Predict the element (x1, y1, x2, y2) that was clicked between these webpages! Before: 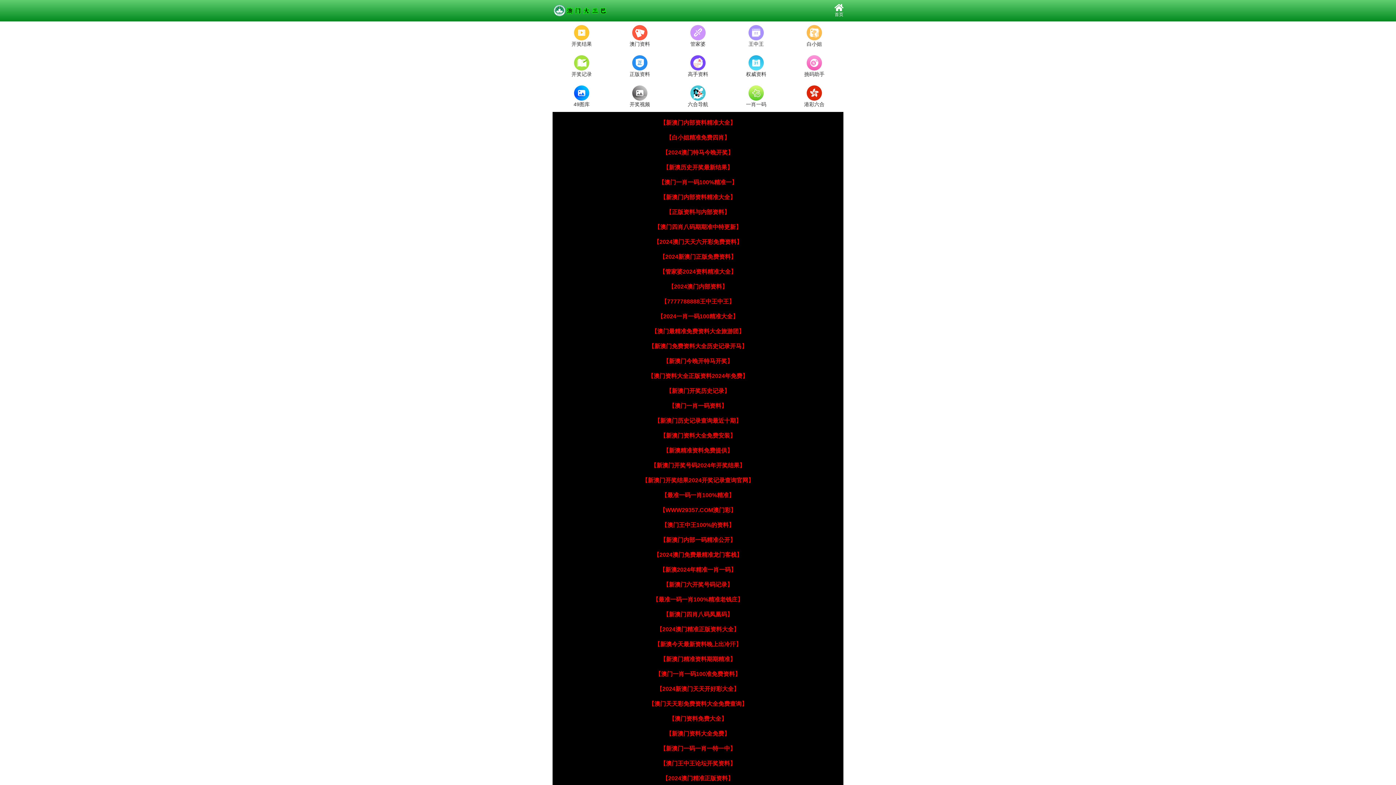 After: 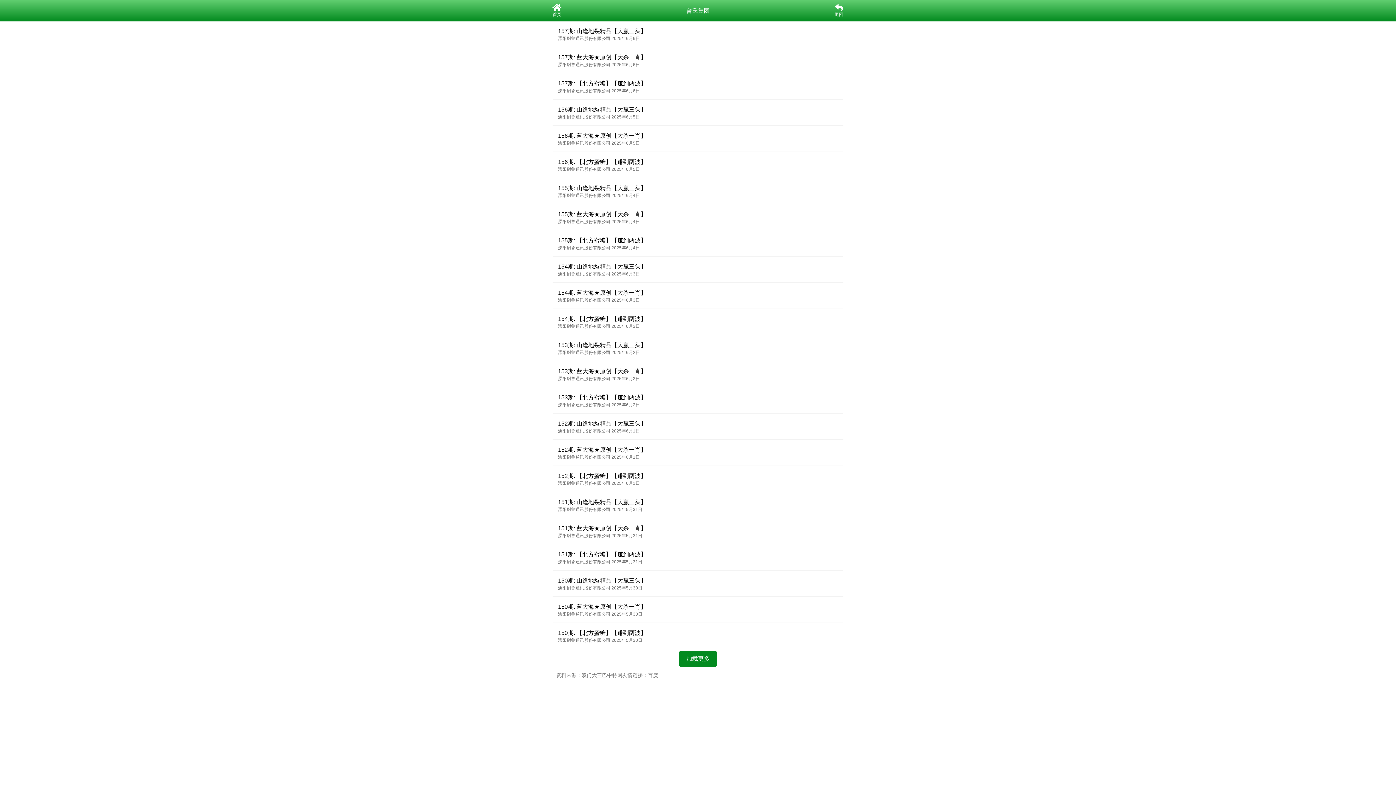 Action: bbox: (666, 730, 730, 737) label: 【新澳门资料大全免费】